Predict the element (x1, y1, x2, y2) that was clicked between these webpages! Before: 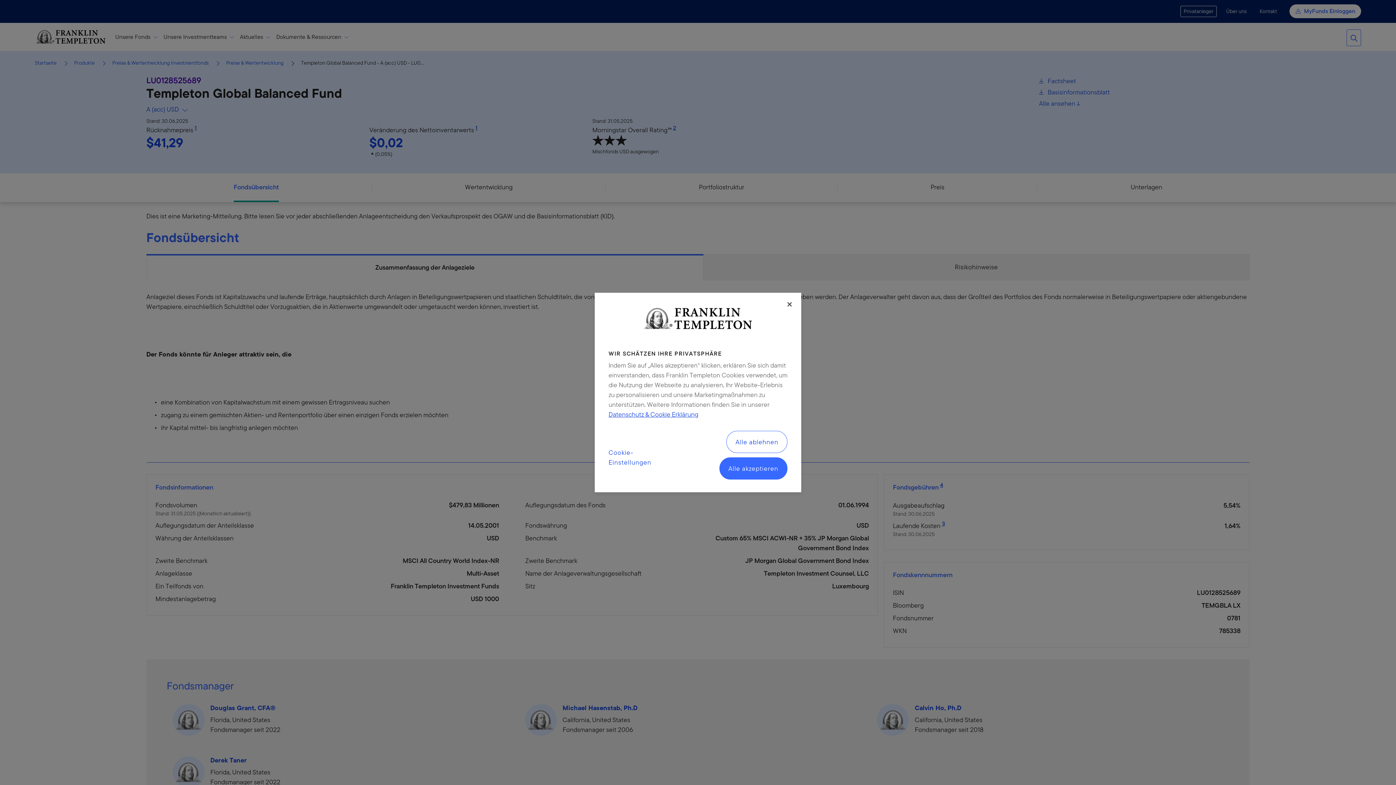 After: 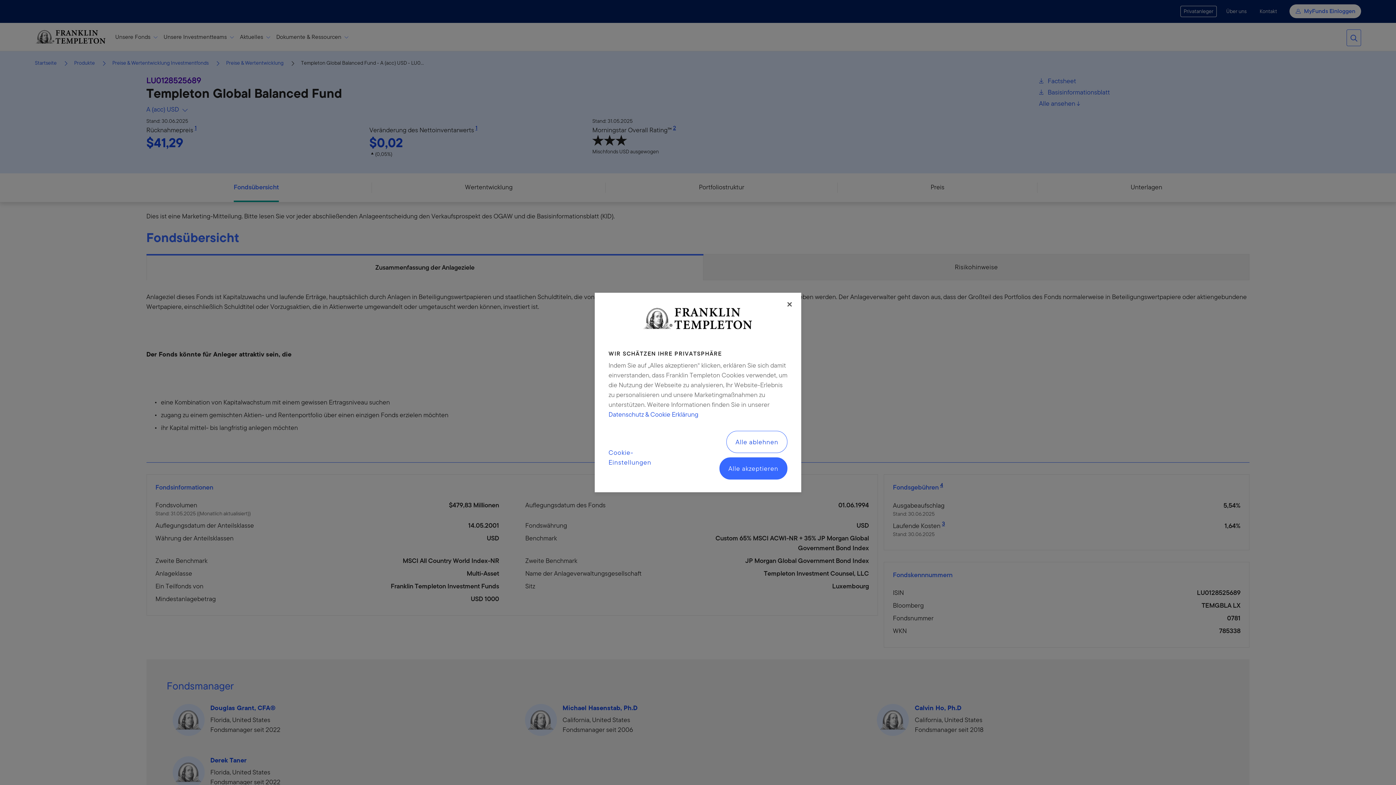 Action: label: Weitere Informationen zum Datenschutz -, wird in neuer registerkarte geöffnet bbox: (608, 409, 698, 419)